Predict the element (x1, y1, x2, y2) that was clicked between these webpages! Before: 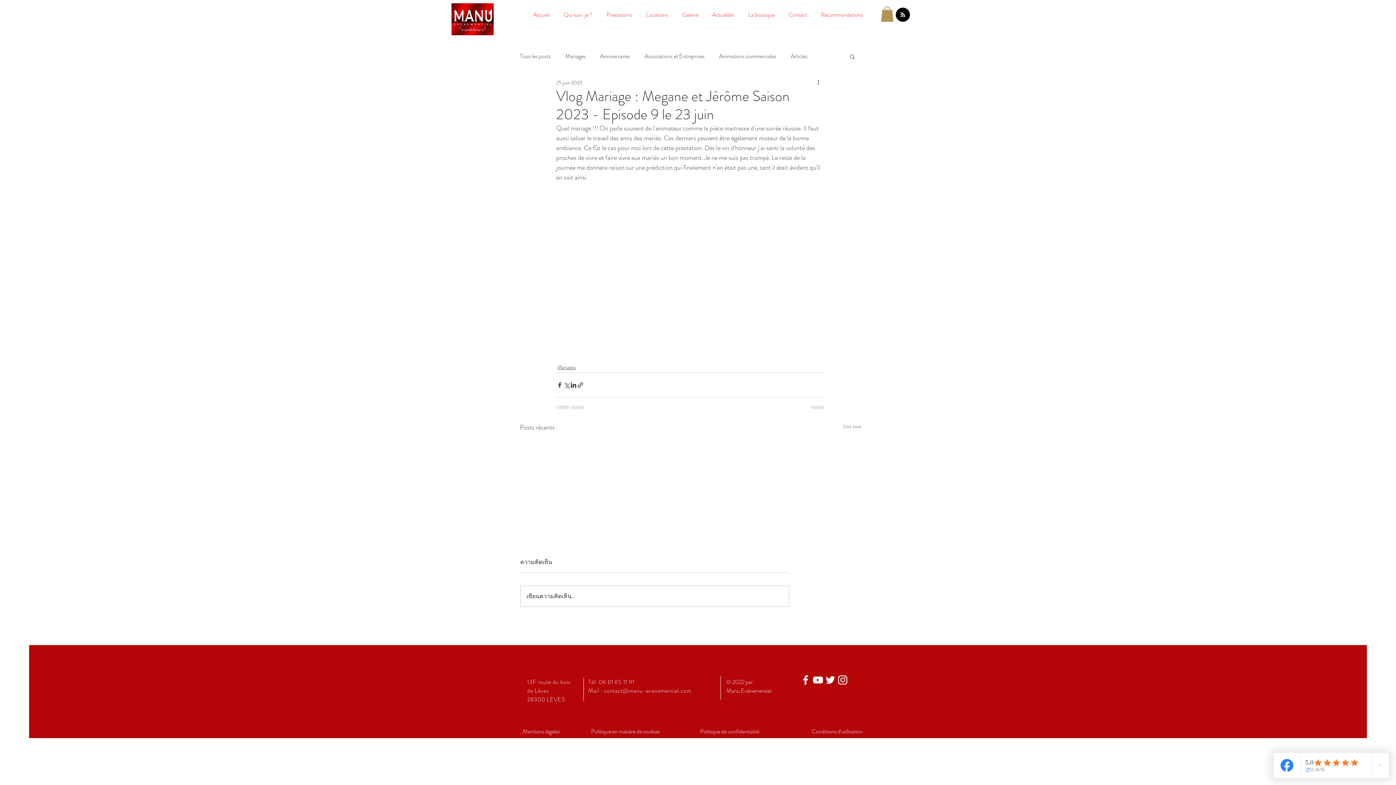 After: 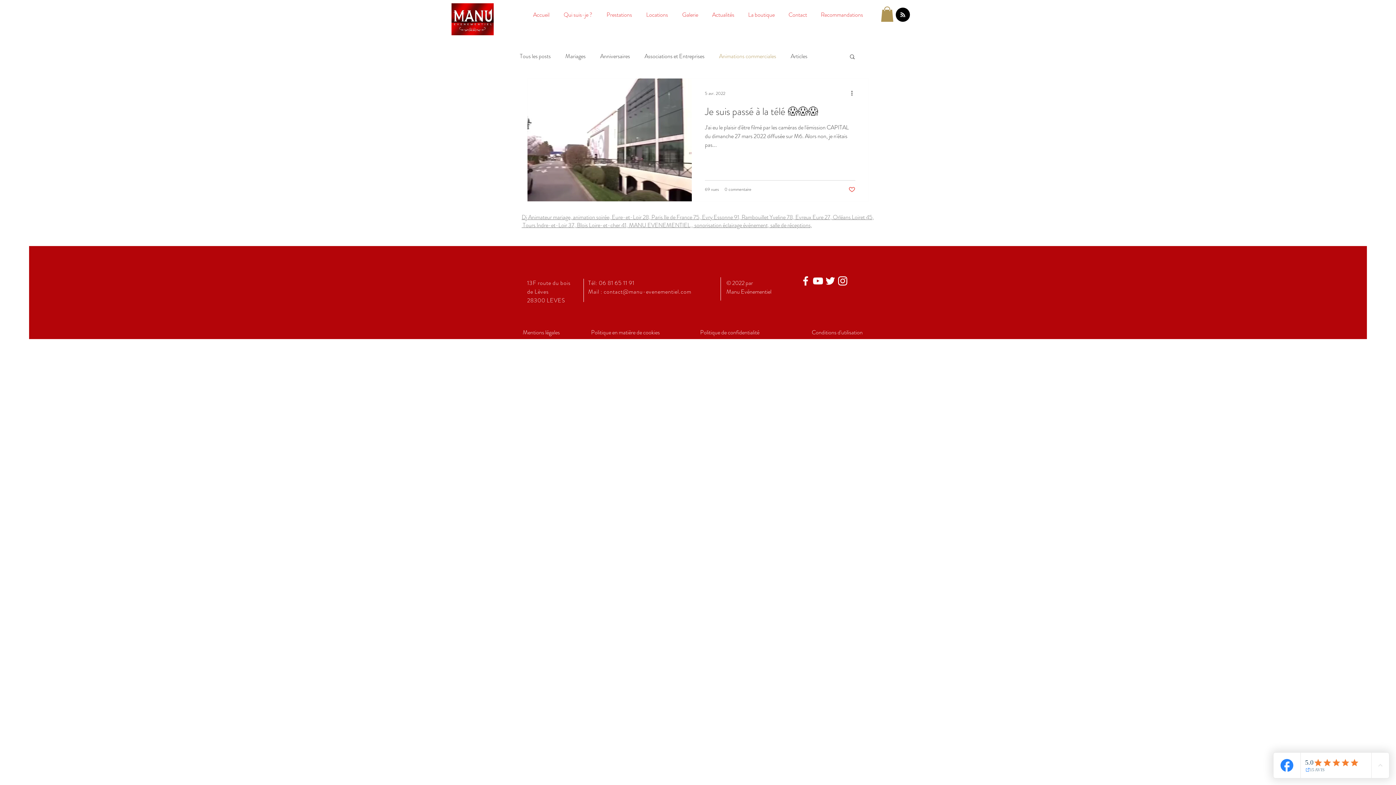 Action: bbox: (719, 52, 776, 60) label: Animations commerciales